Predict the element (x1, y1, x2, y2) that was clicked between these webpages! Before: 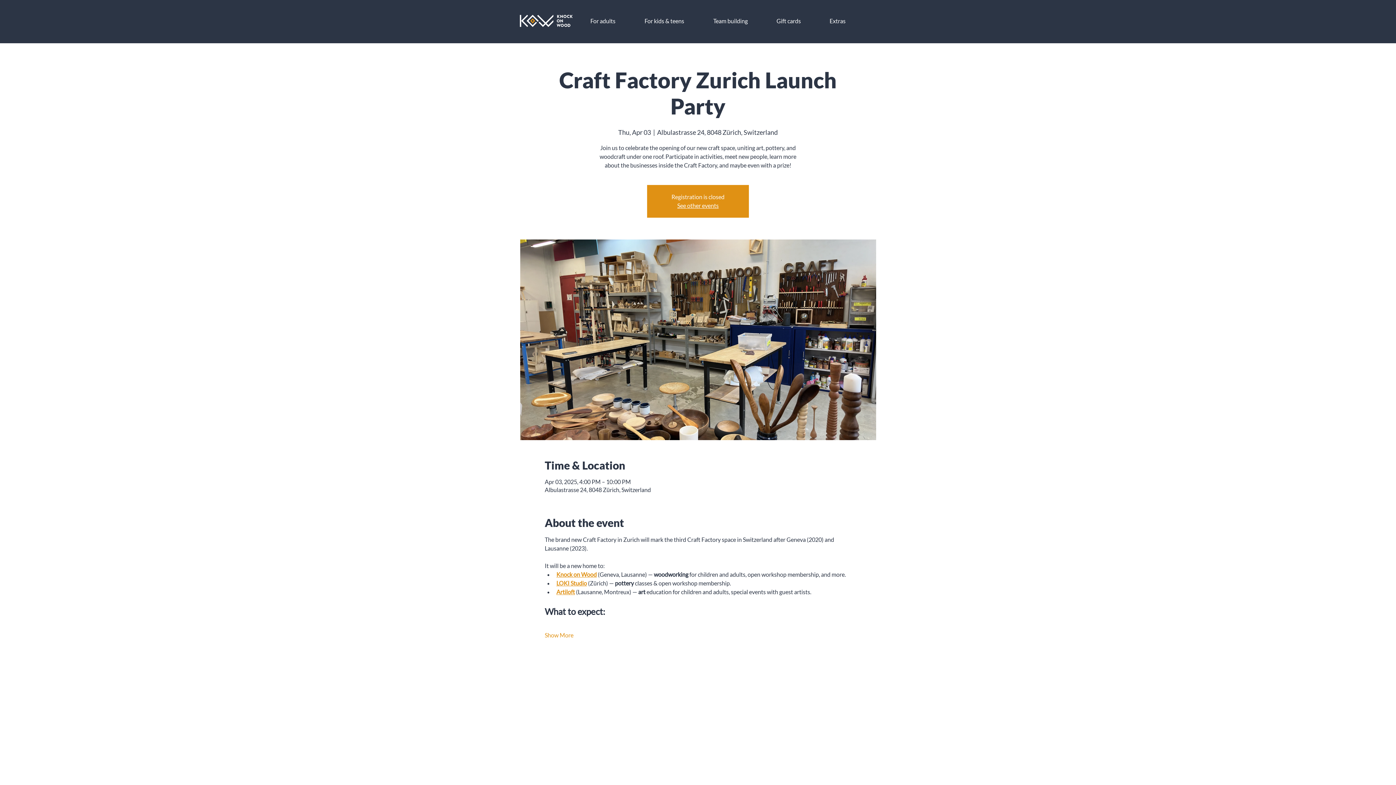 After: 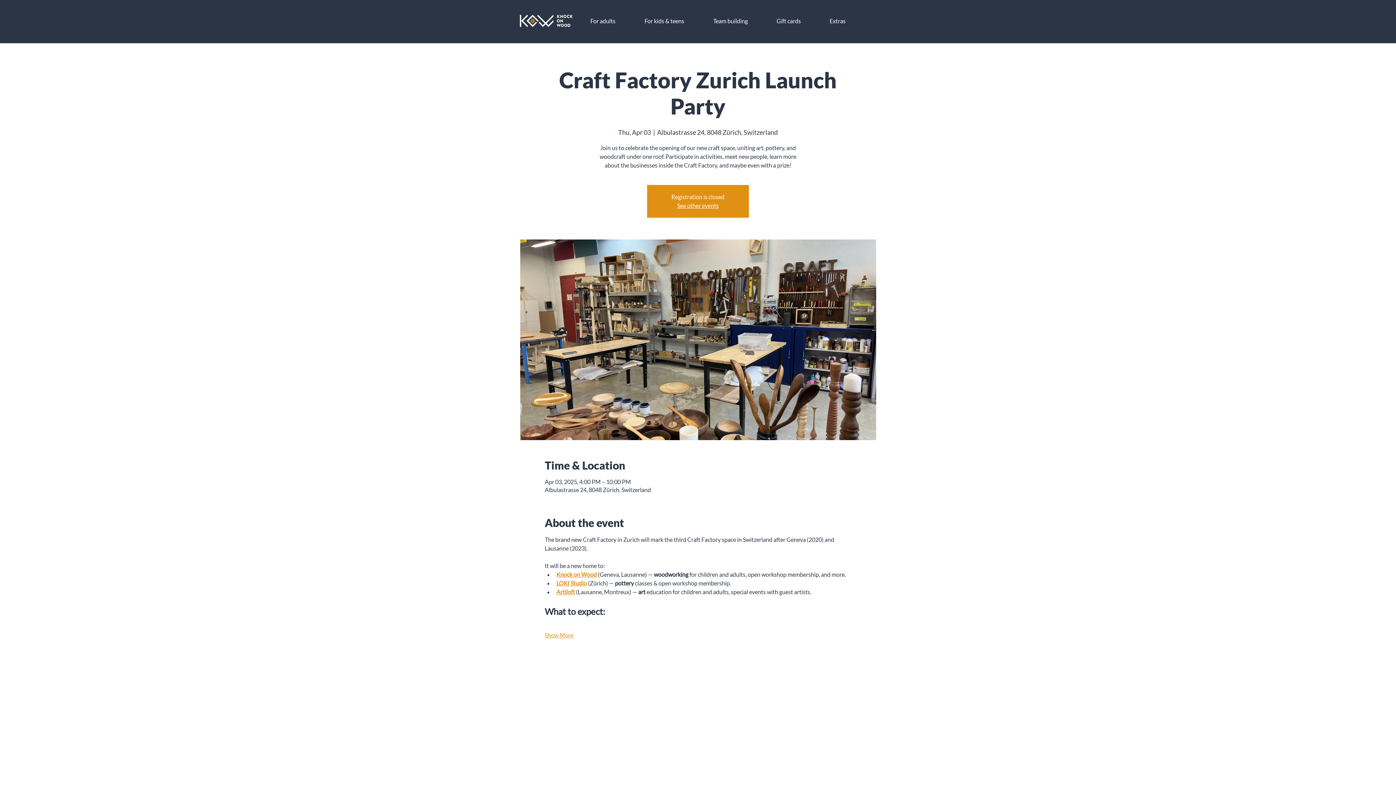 Action: bbox: (544, 631, 573, 639) label: Show More